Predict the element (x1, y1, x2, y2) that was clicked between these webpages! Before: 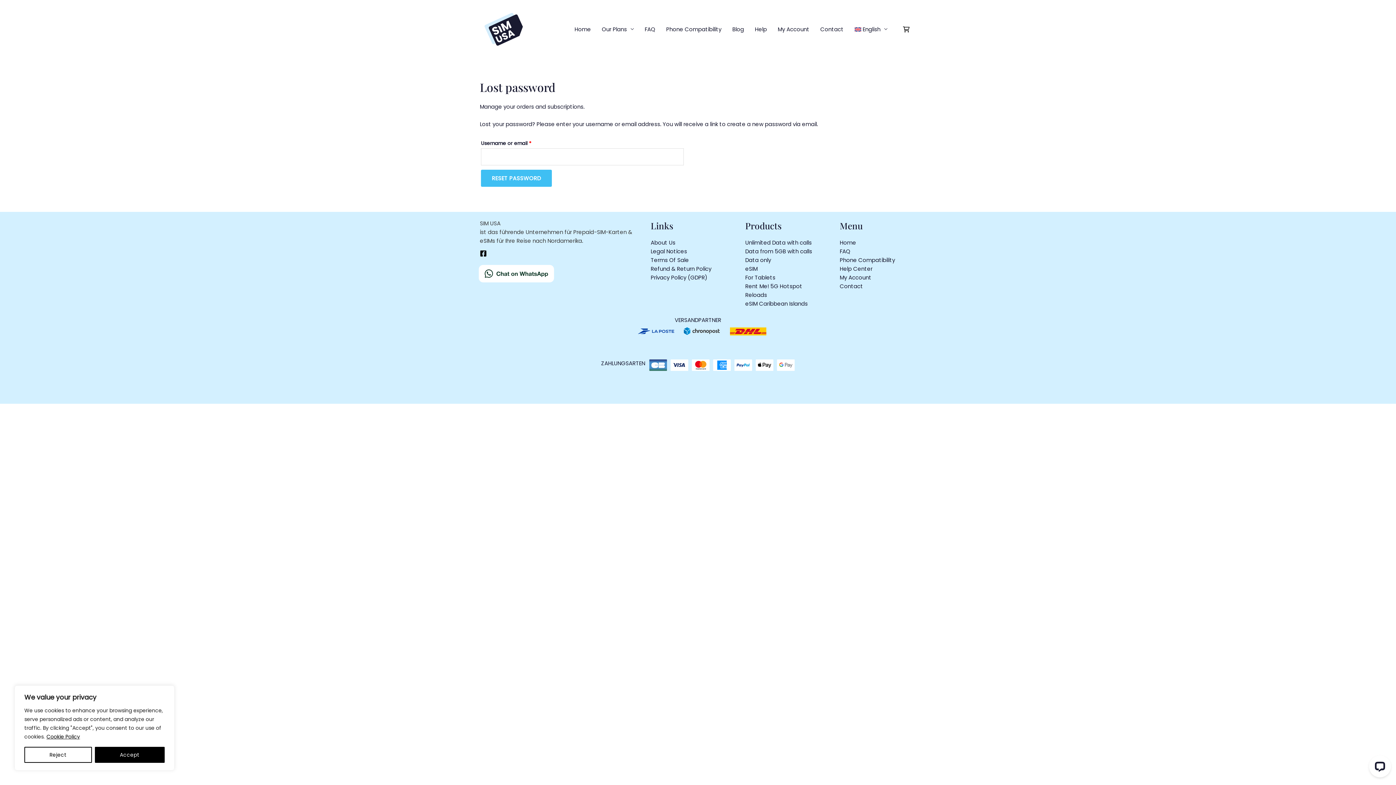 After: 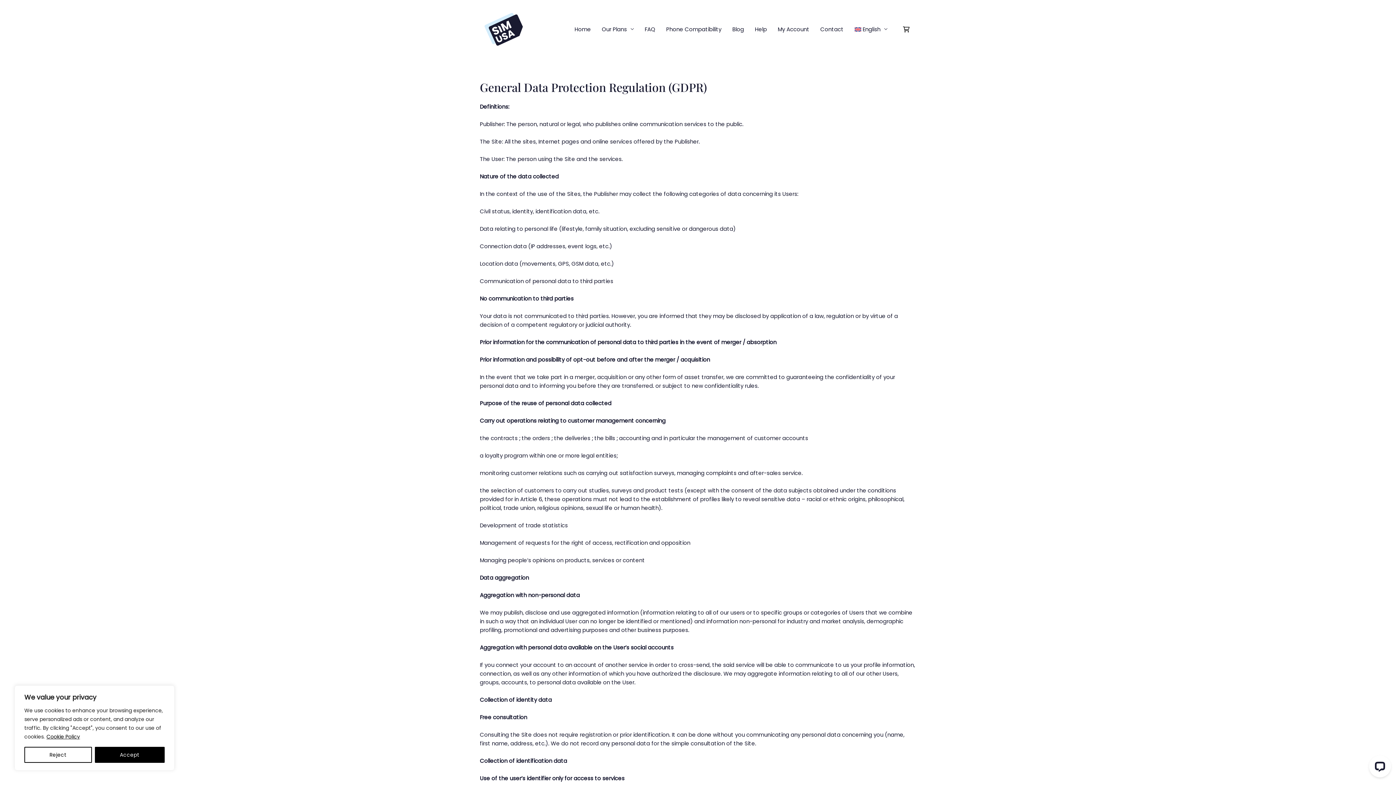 Action: bbox: (650, 273, 707, 281) label: Privacy Policy (GDPR)